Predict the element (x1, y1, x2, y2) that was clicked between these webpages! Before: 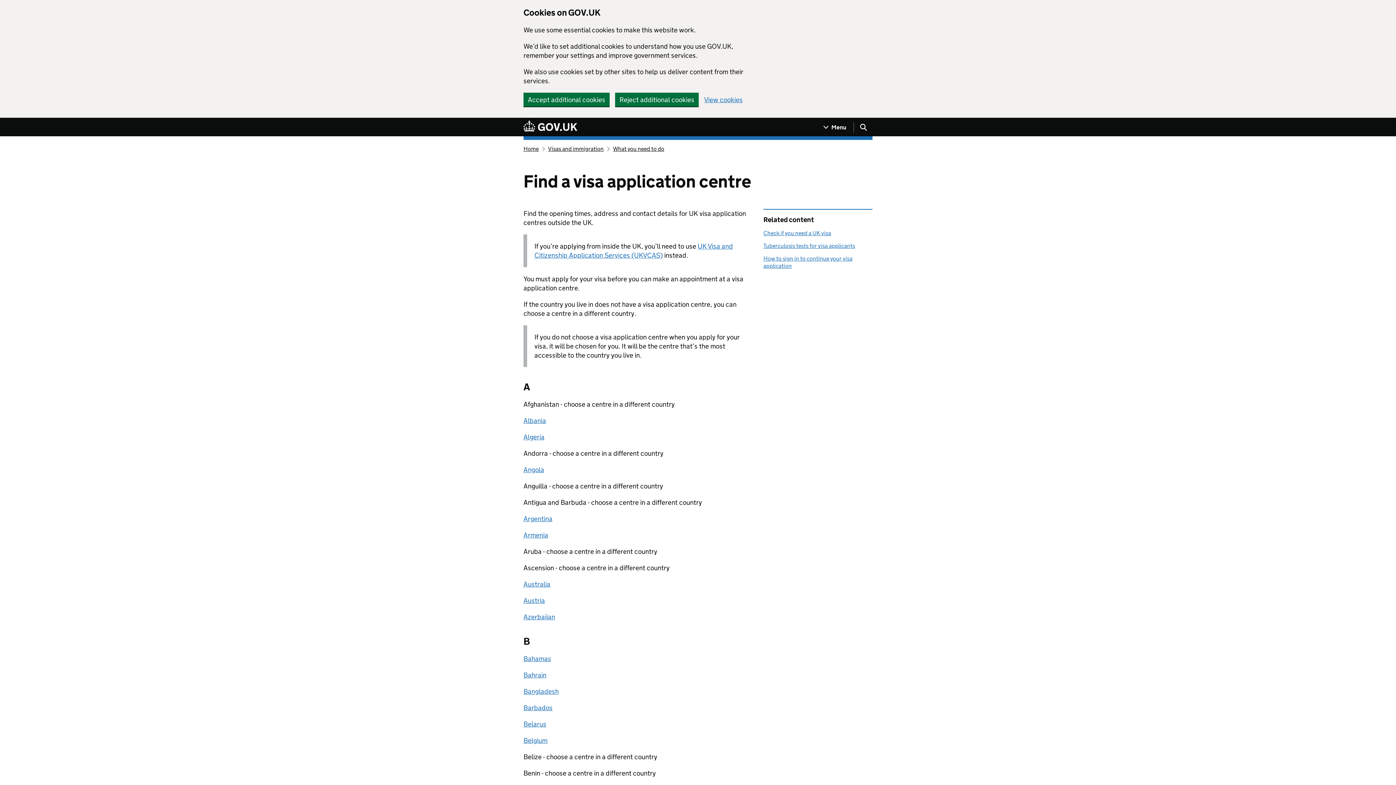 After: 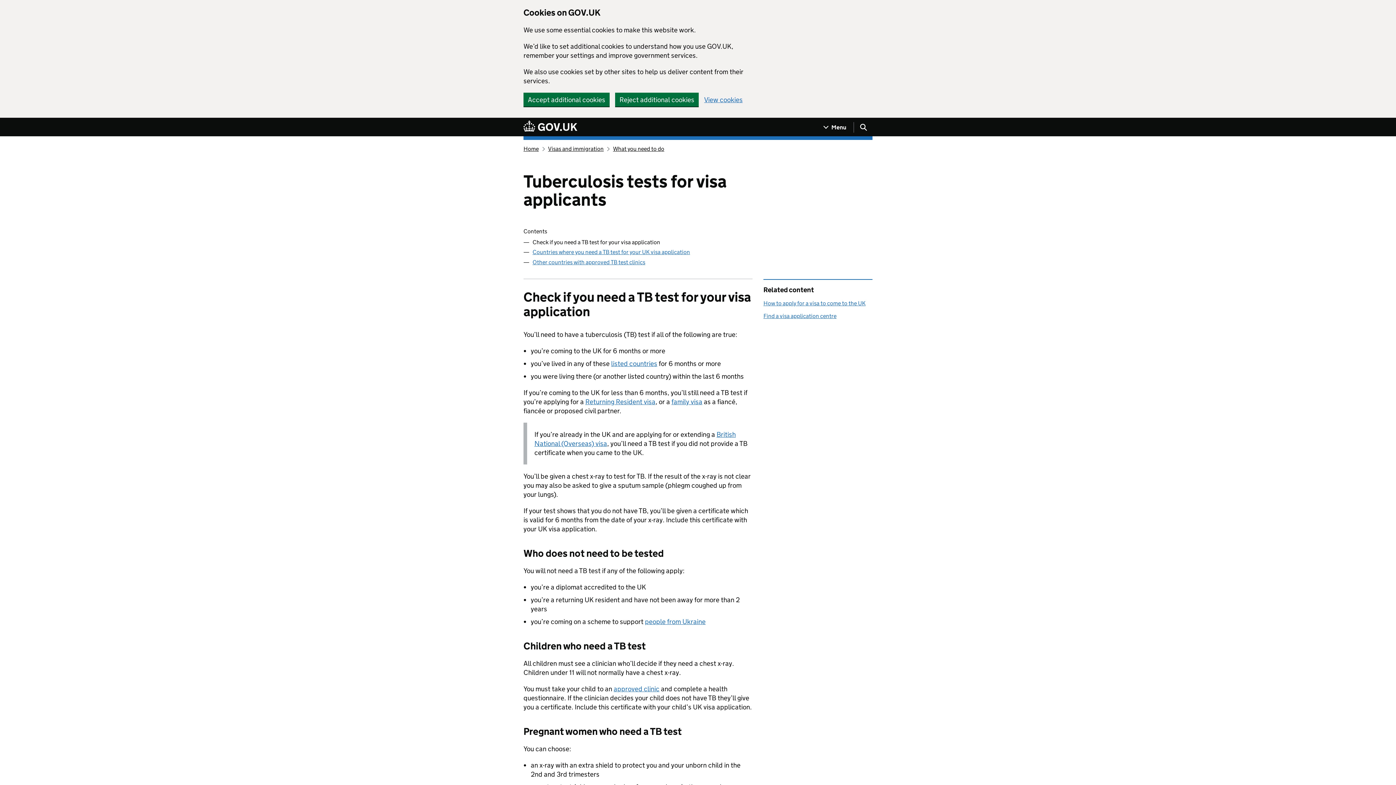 Action: bbox: (763, 242, 855, 249) label: Tuberculosis tests for visa applicants